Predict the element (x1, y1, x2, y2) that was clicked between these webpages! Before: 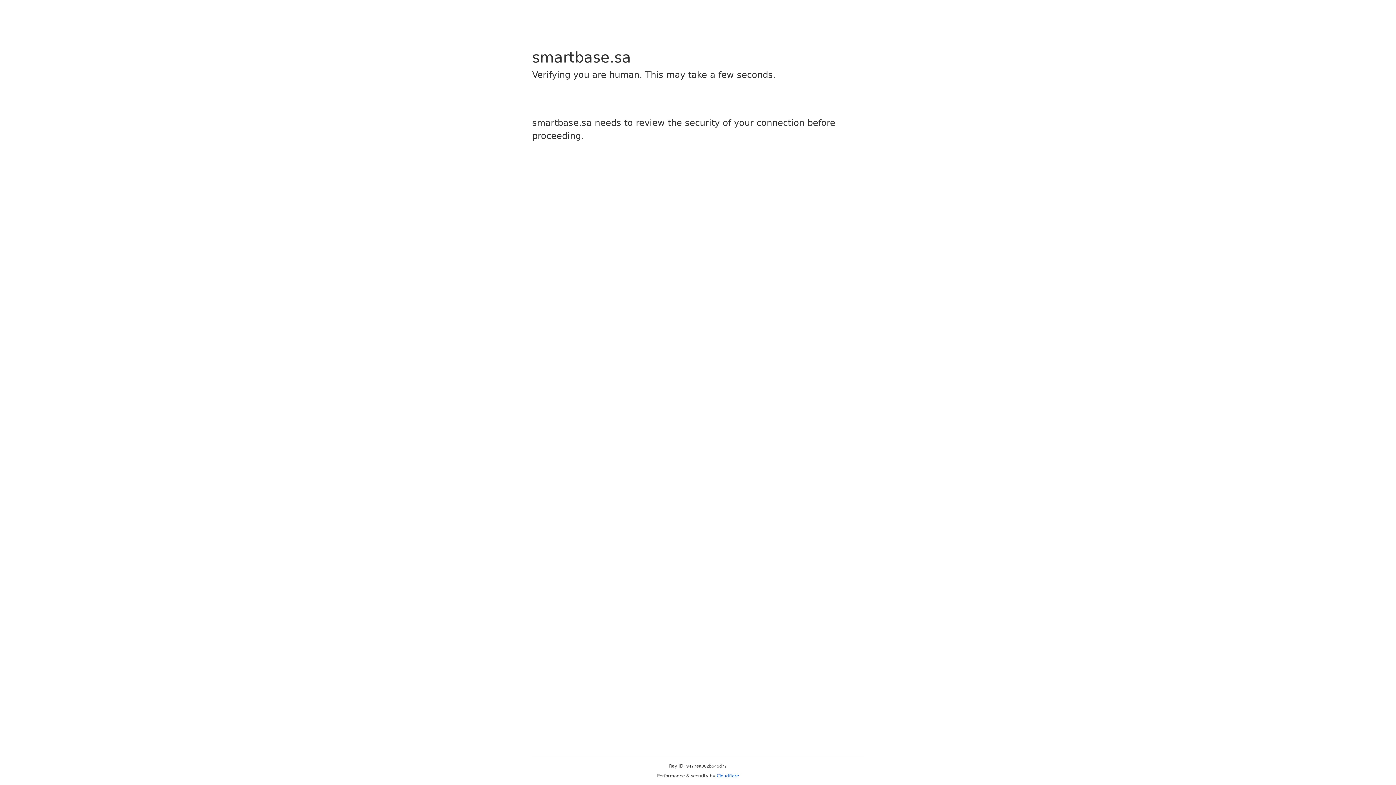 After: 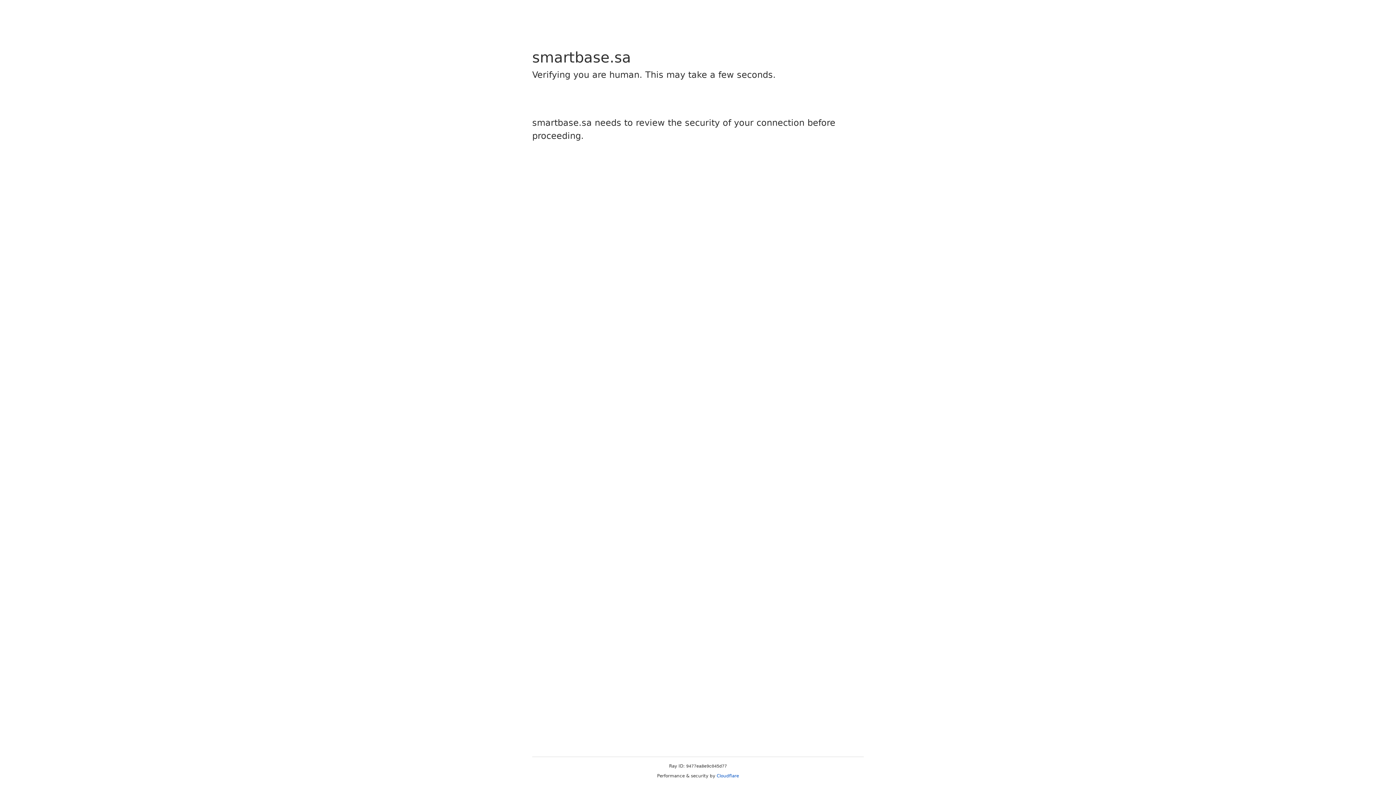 Action: label: Cloudflare bbox: (716, 773, 739, 778)